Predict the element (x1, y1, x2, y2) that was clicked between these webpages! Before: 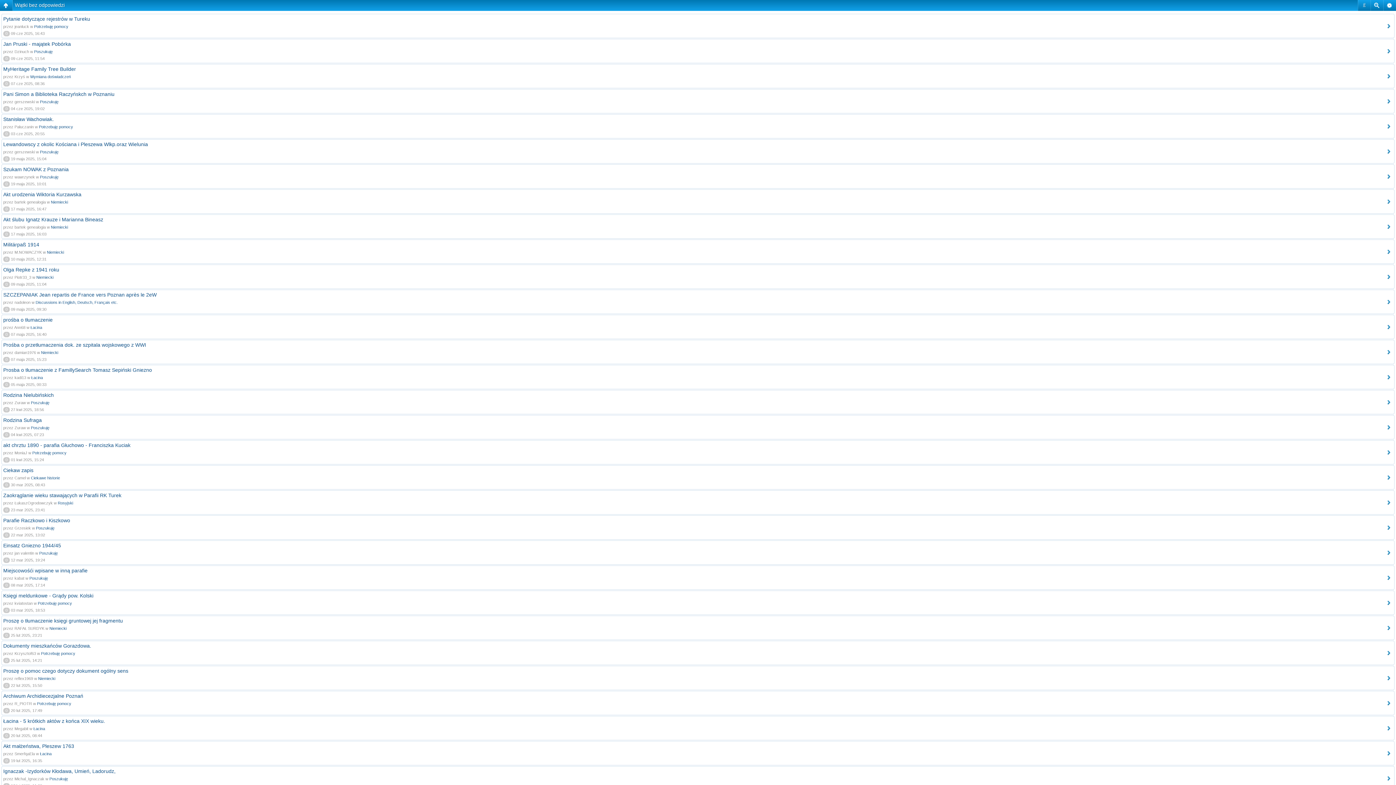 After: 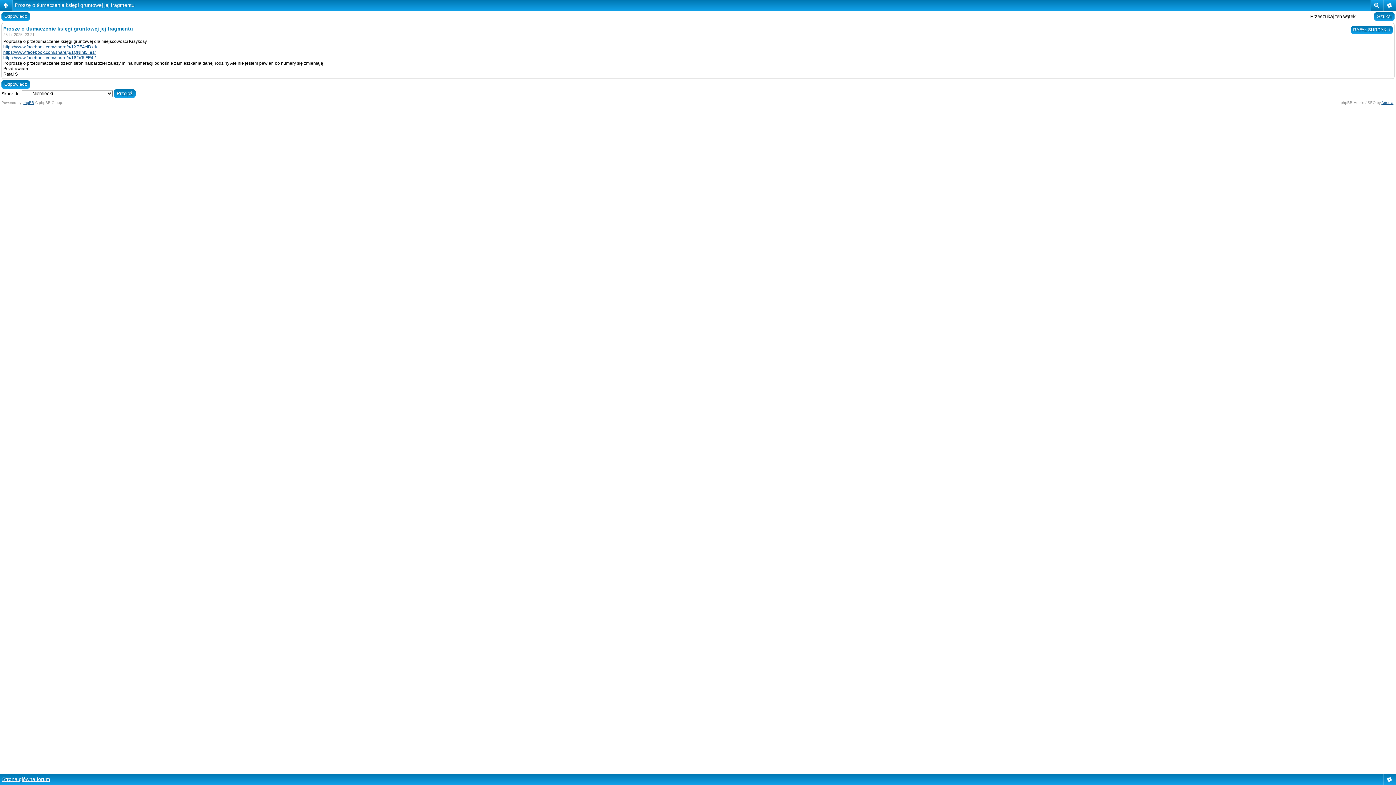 Action: bbox: (3, 618, 122, 624) label: Proszę o tłumaczenie księgi gruntowej jej fragmentu